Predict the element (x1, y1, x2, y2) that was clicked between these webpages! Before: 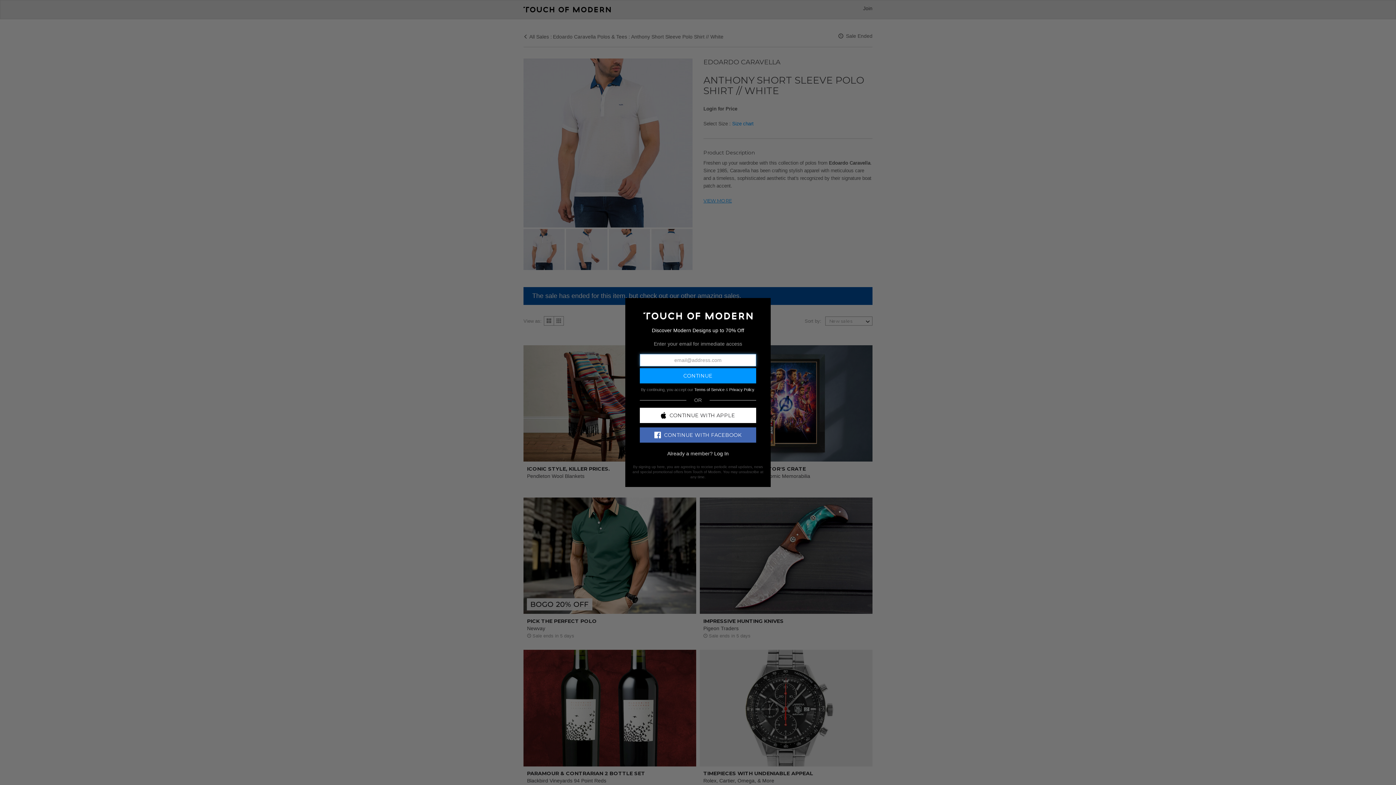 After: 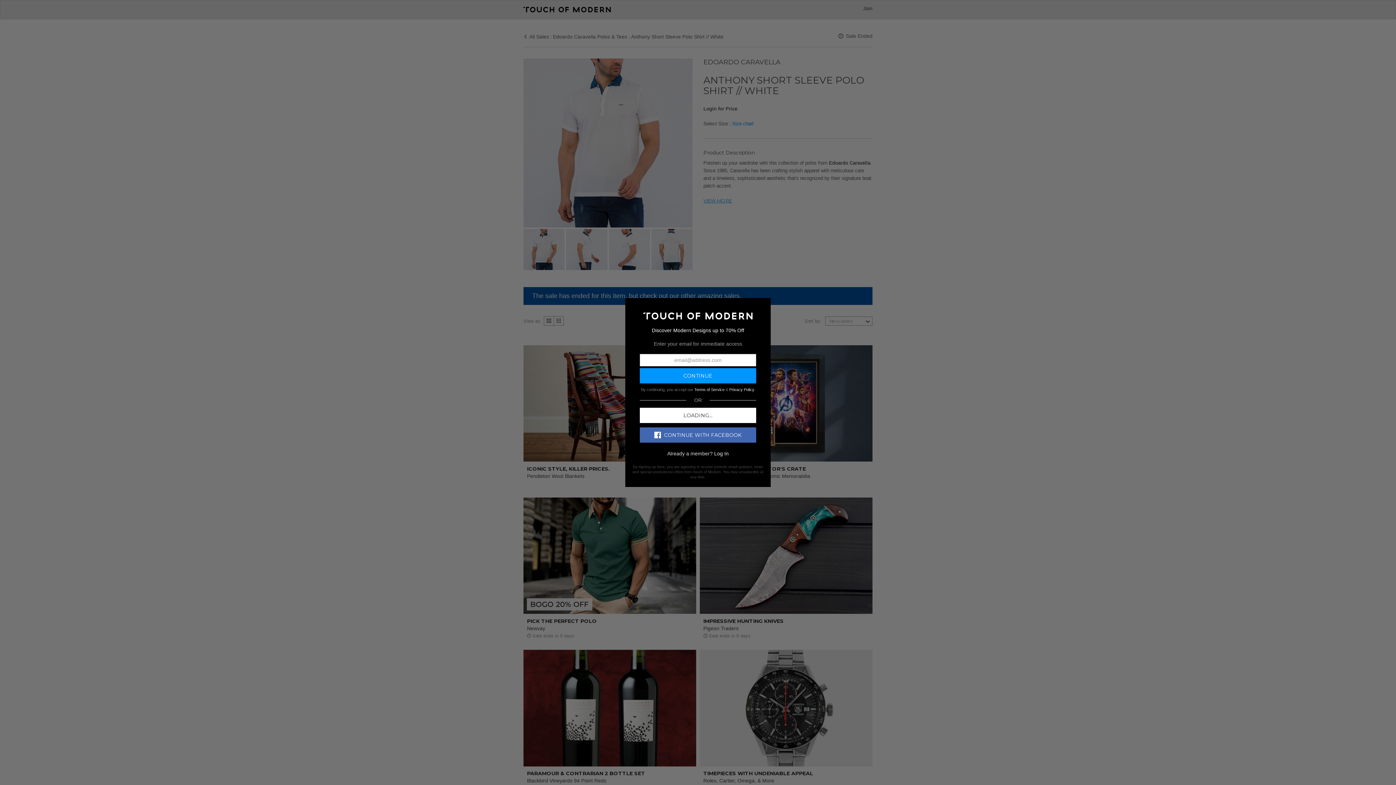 Action: bbox: (640, 407, 756, 423) label: CONTINUE WITH APPLE